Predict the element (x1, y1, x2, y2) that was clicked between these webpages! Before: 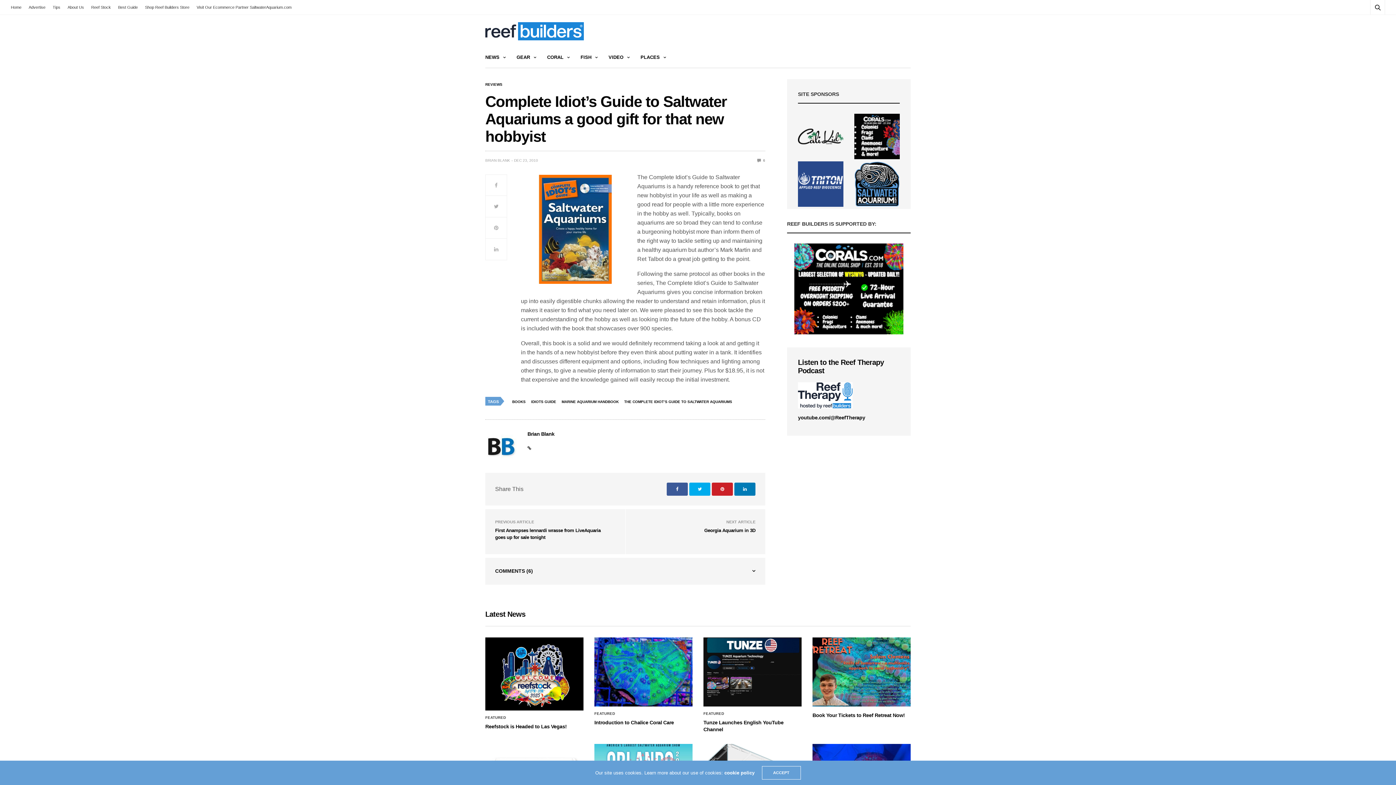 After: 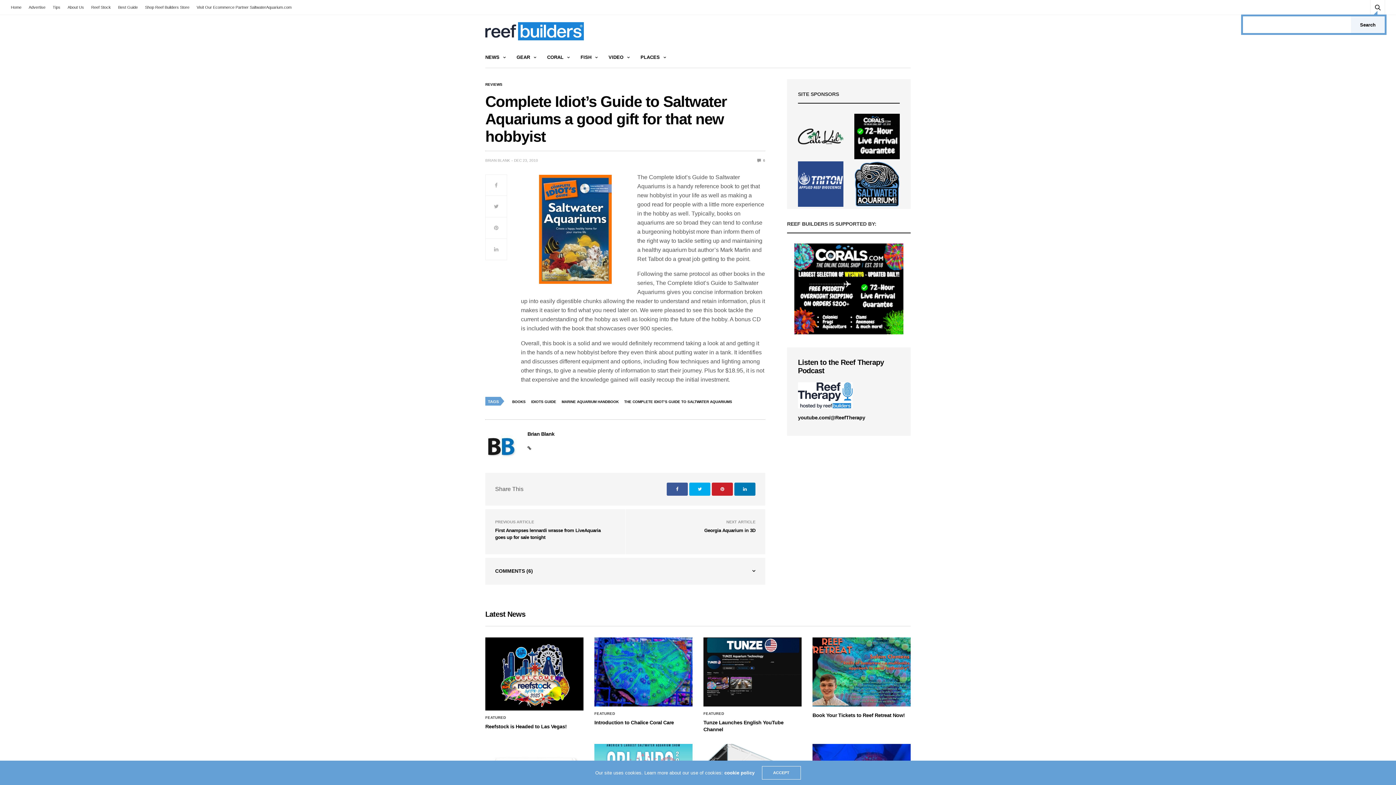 Action: bbox: (1370, 0, 1385, 14)